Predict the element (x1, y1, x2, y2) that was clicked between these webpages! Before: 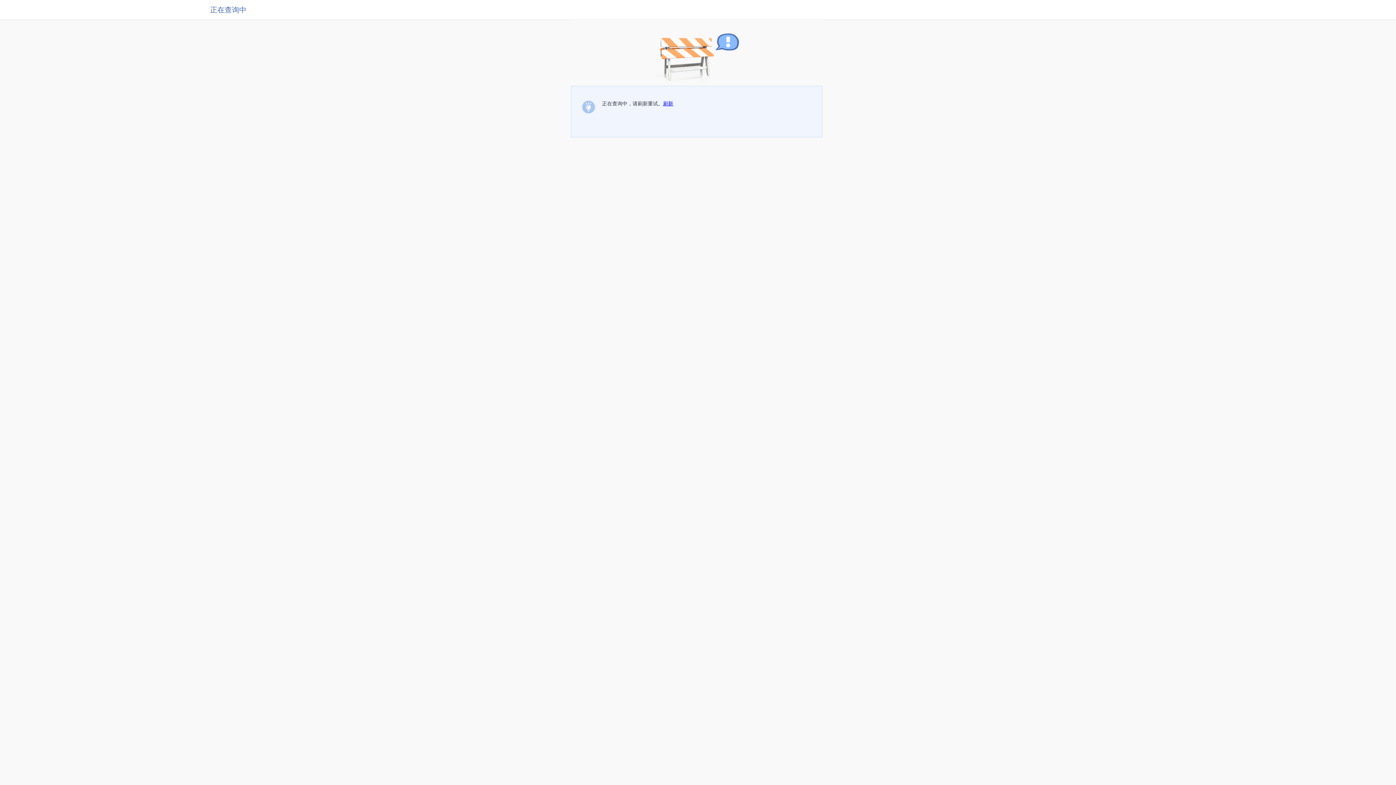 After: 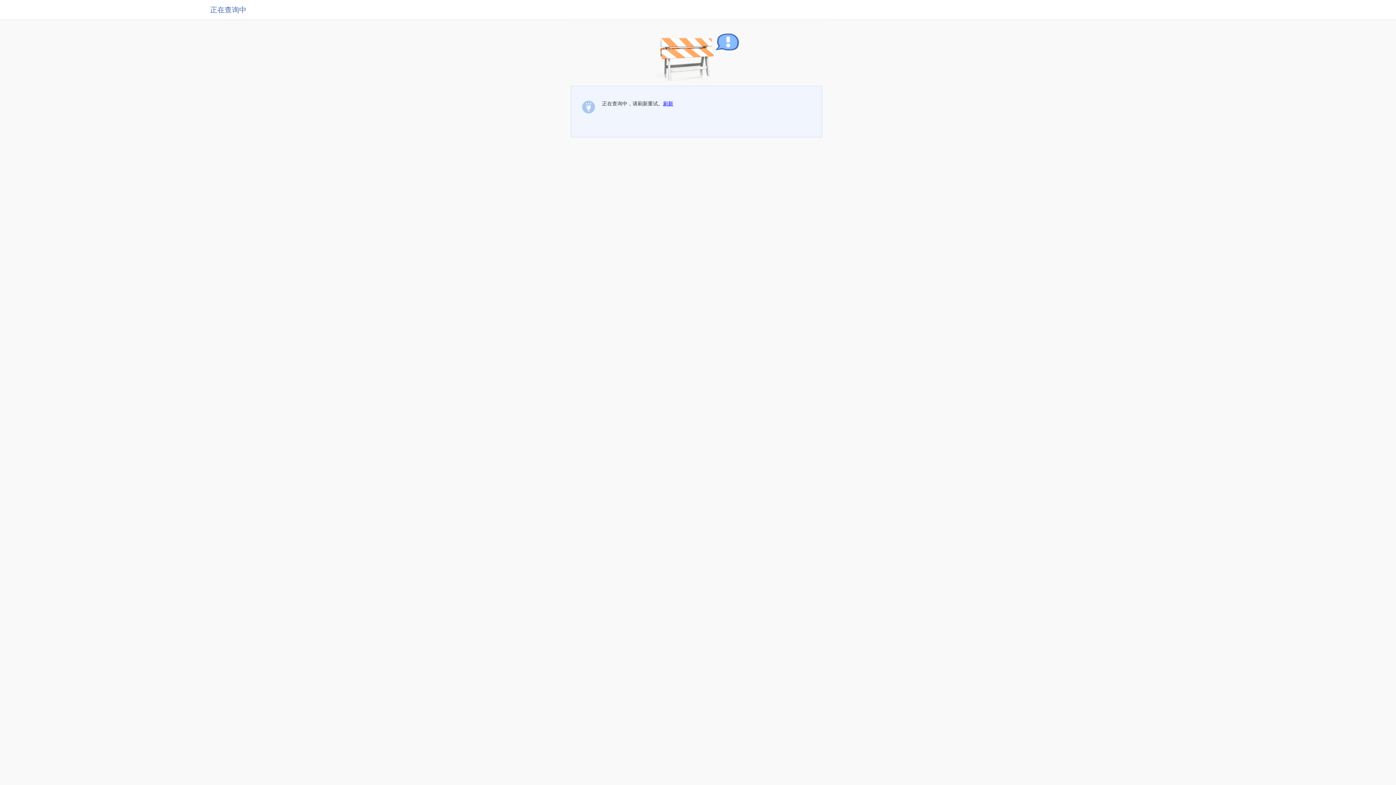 Action: bbox: (663, 100, 673, 106) label: 刷新